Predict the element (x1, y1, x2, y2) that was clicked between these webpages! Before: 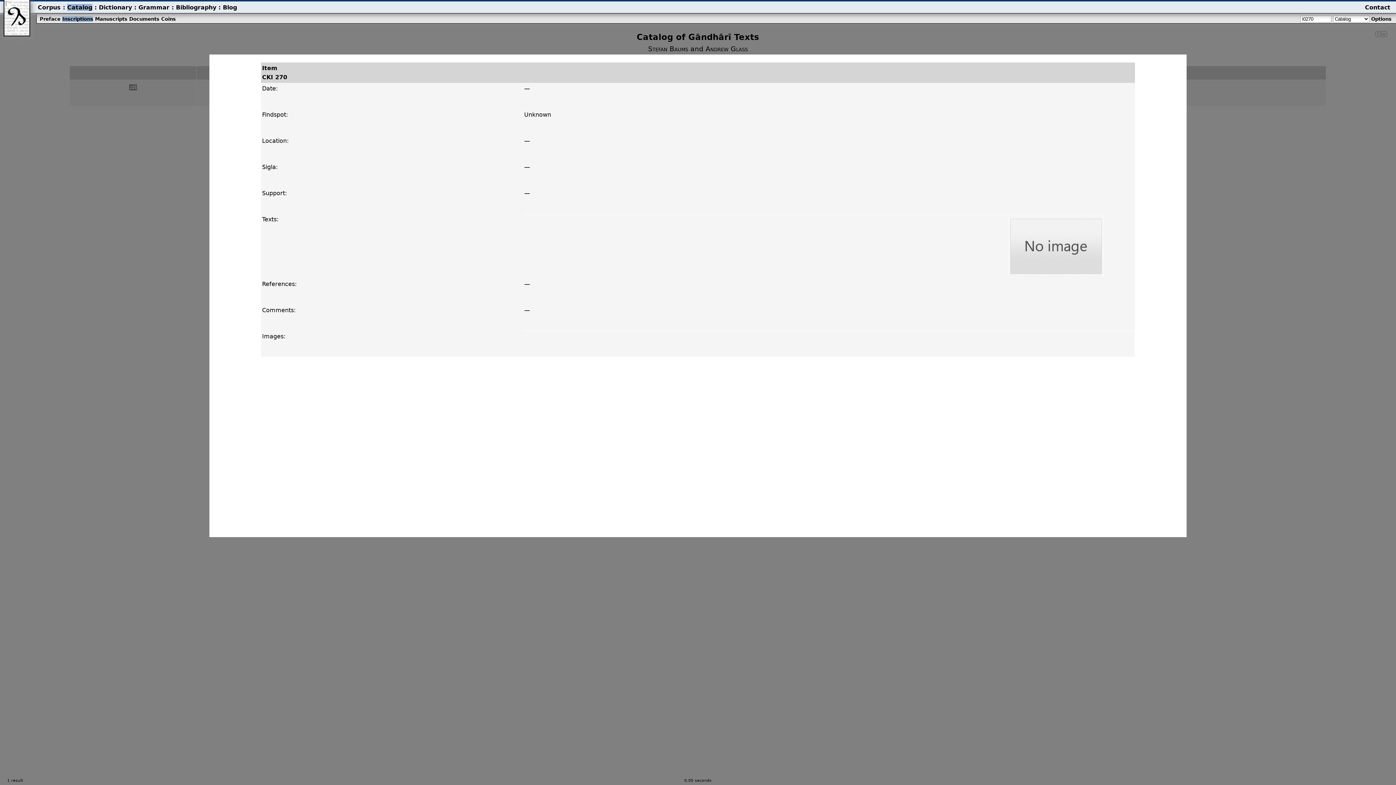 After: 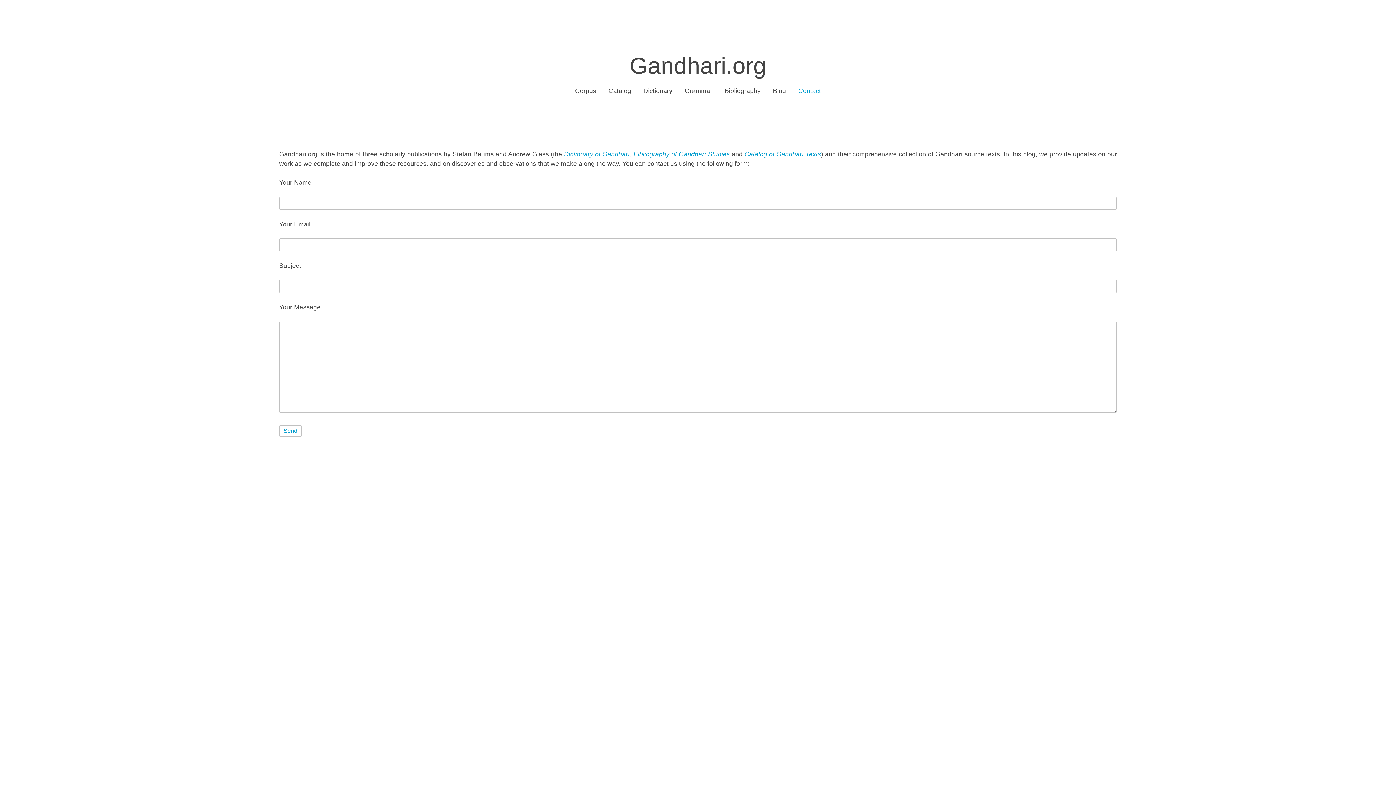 Action: bbox: (1365, 3, 1390, 10) label: Contact